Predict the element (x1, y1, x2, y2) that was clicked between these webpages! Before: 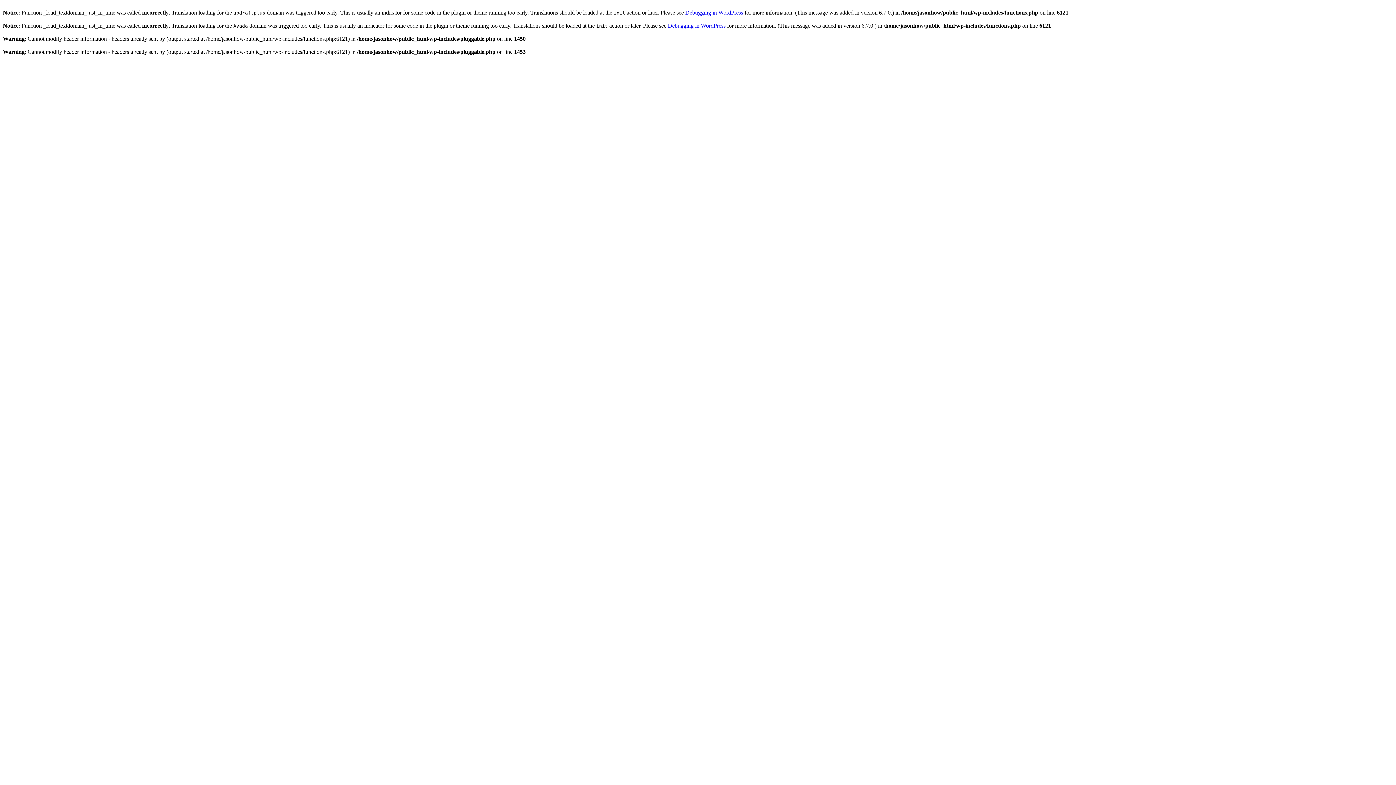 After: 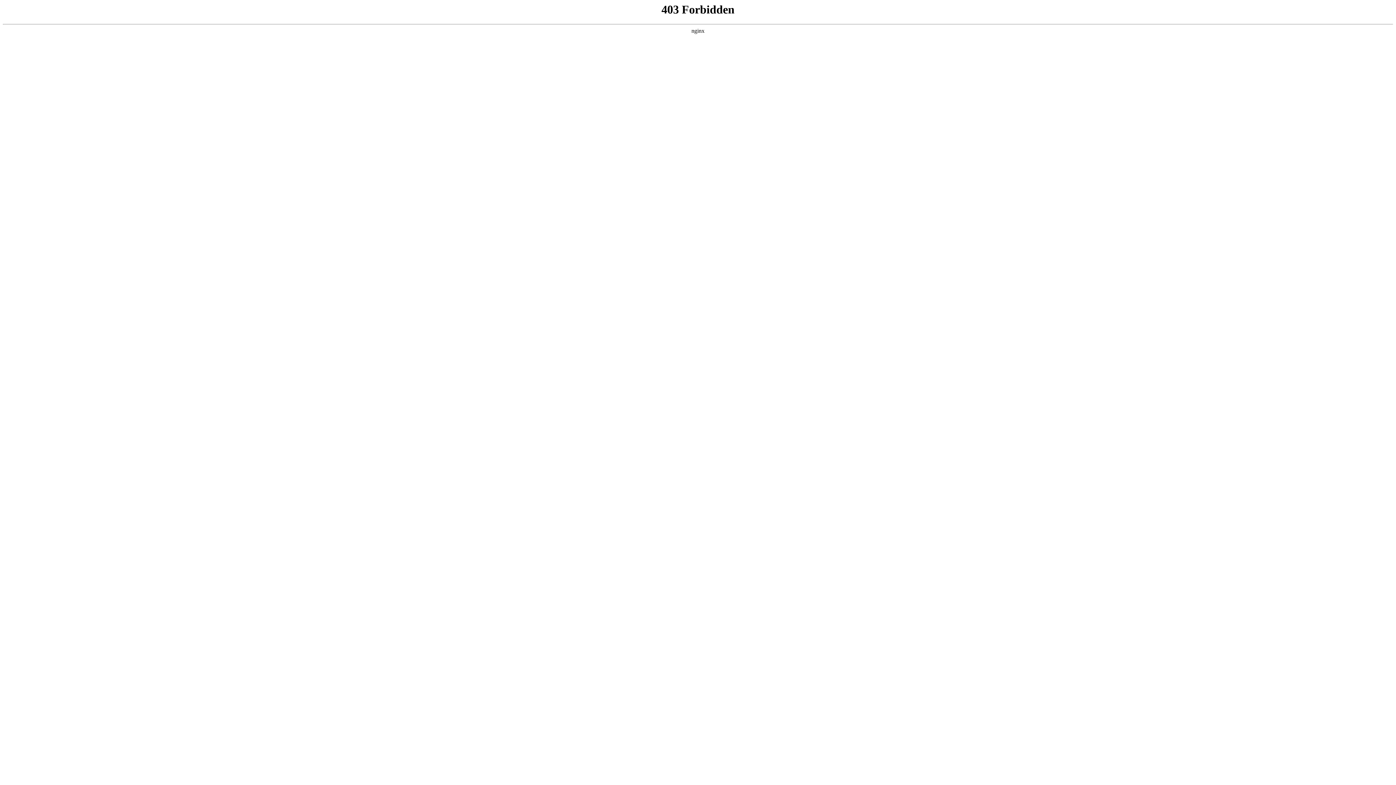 Action: label: Debugging in WordPress bbox: (668, 22, 725, 28)